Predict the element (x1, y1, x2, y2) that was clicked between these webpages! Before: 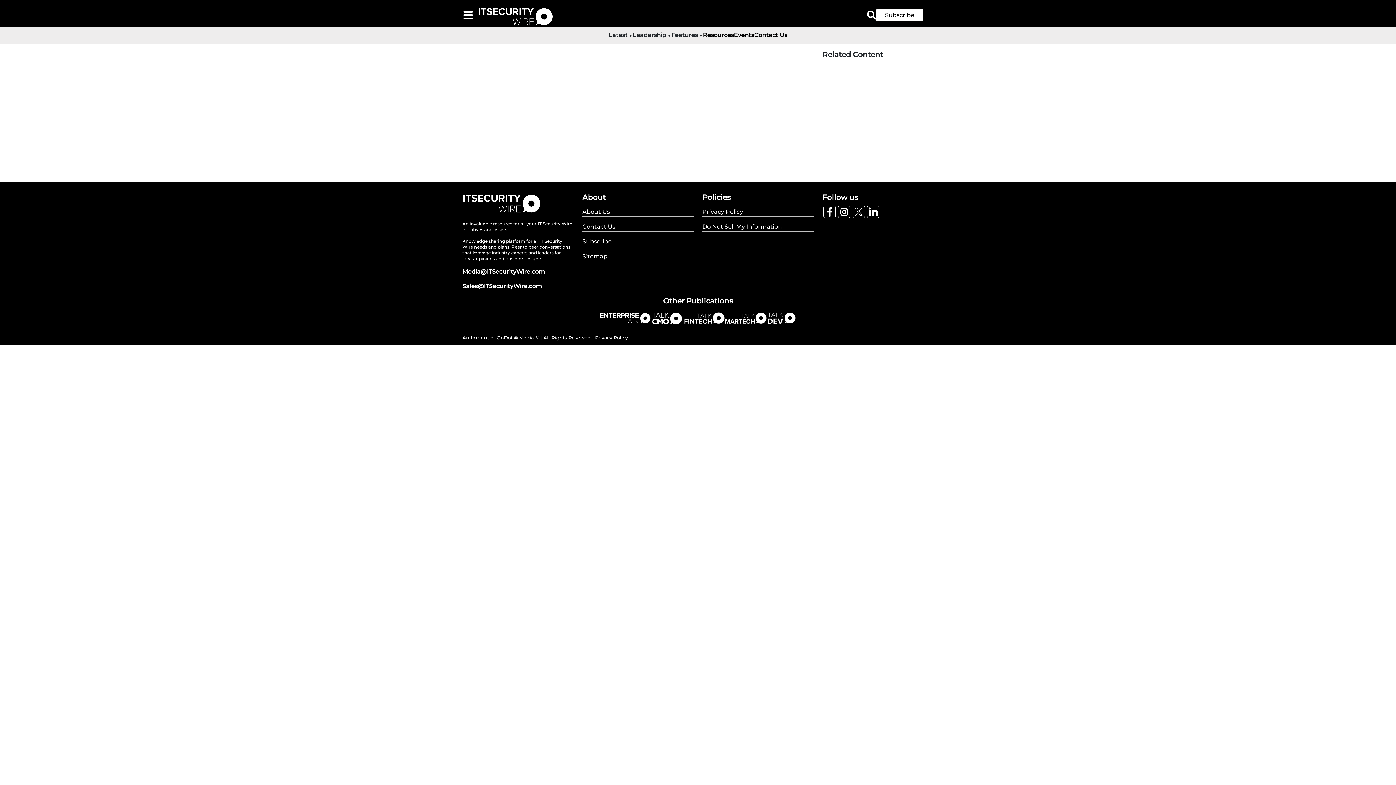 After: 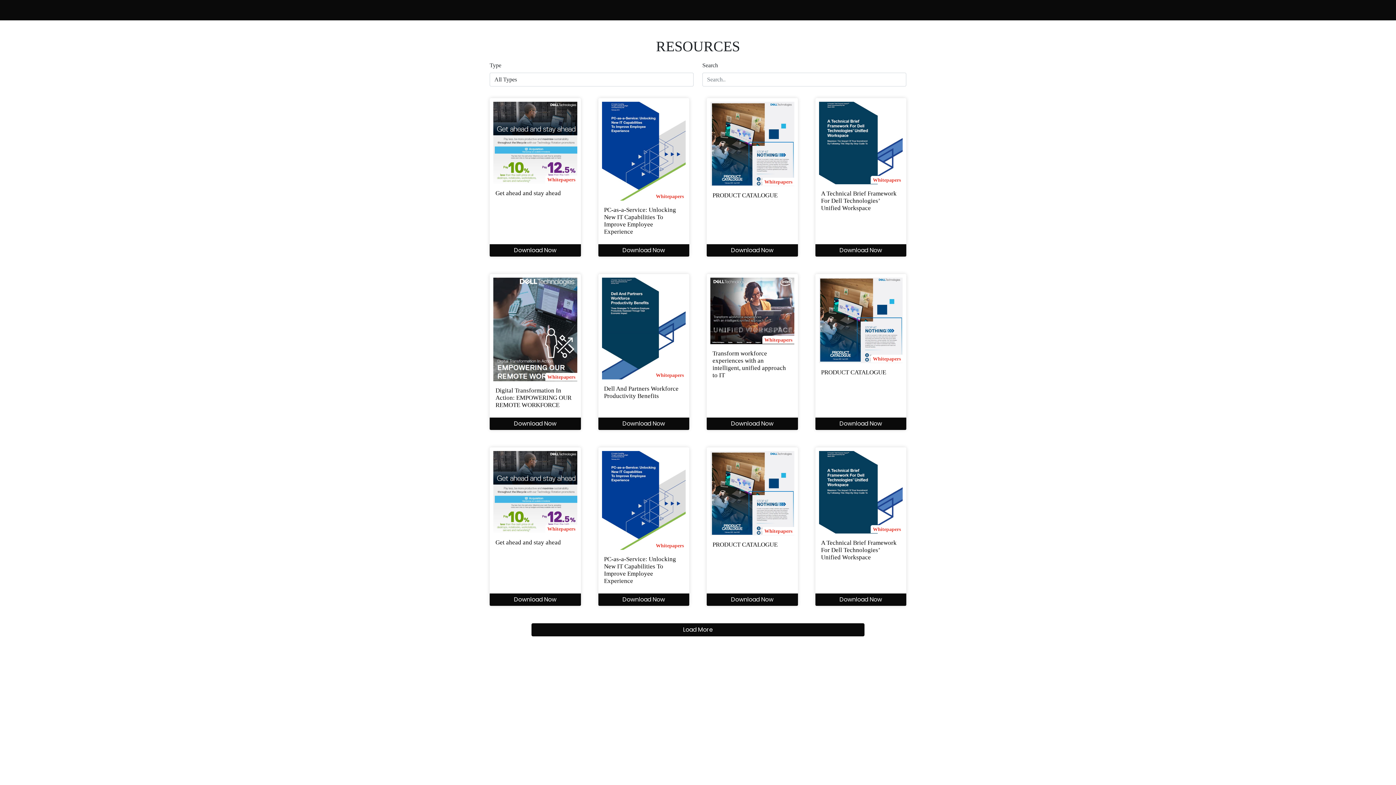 Action: label: Resources bbox: (703, 31, 734, 38)